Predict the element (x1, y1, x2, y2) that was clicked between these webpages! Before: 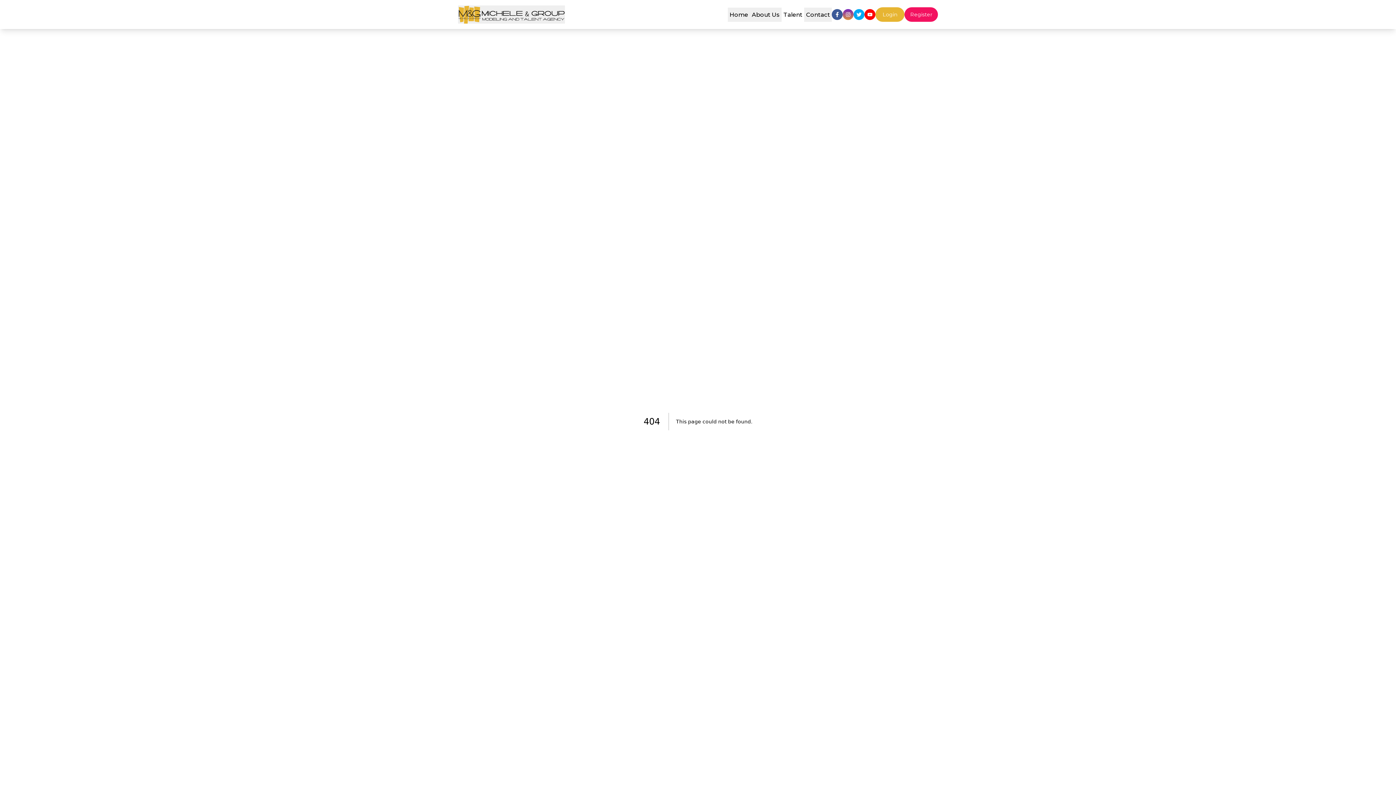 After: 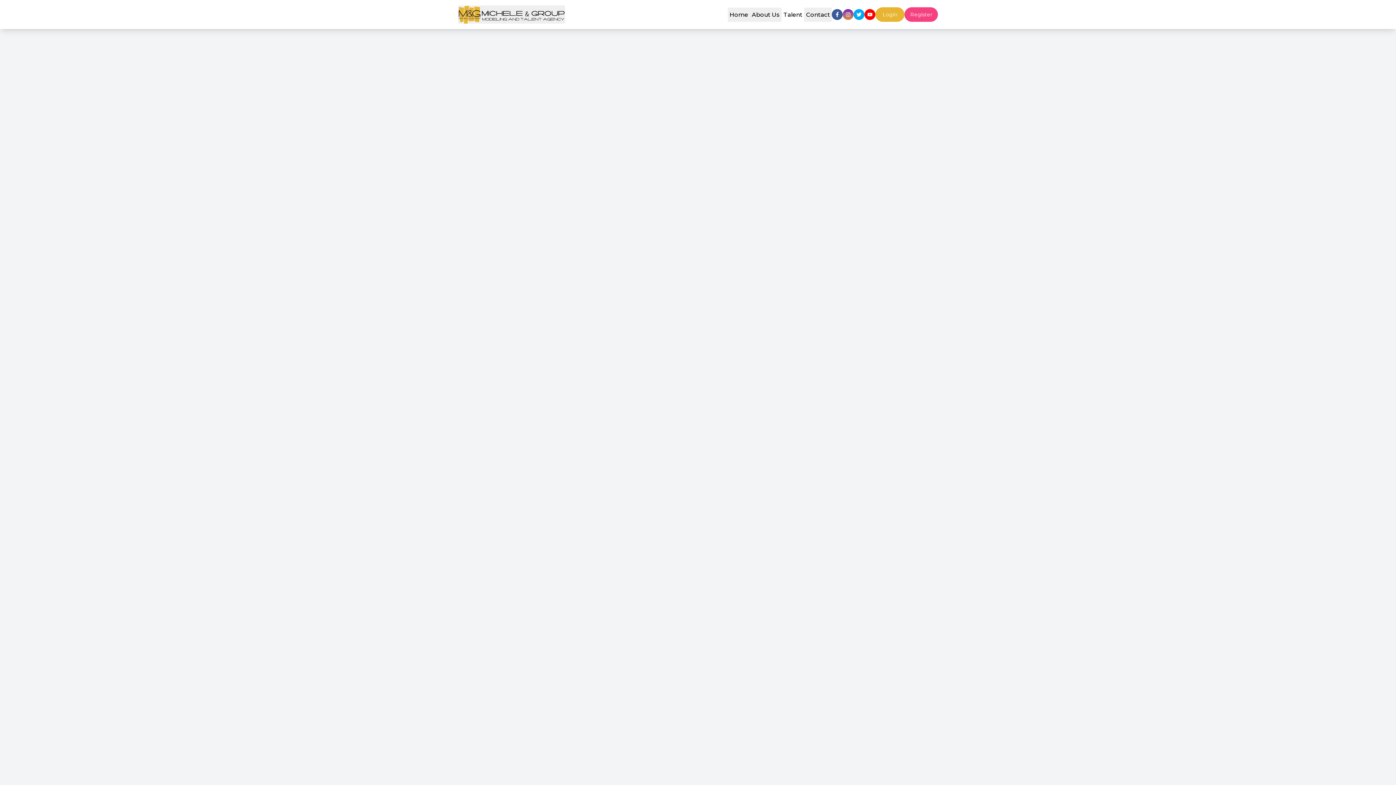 Action: label: Register bbox: (904, 7, 938, 21)